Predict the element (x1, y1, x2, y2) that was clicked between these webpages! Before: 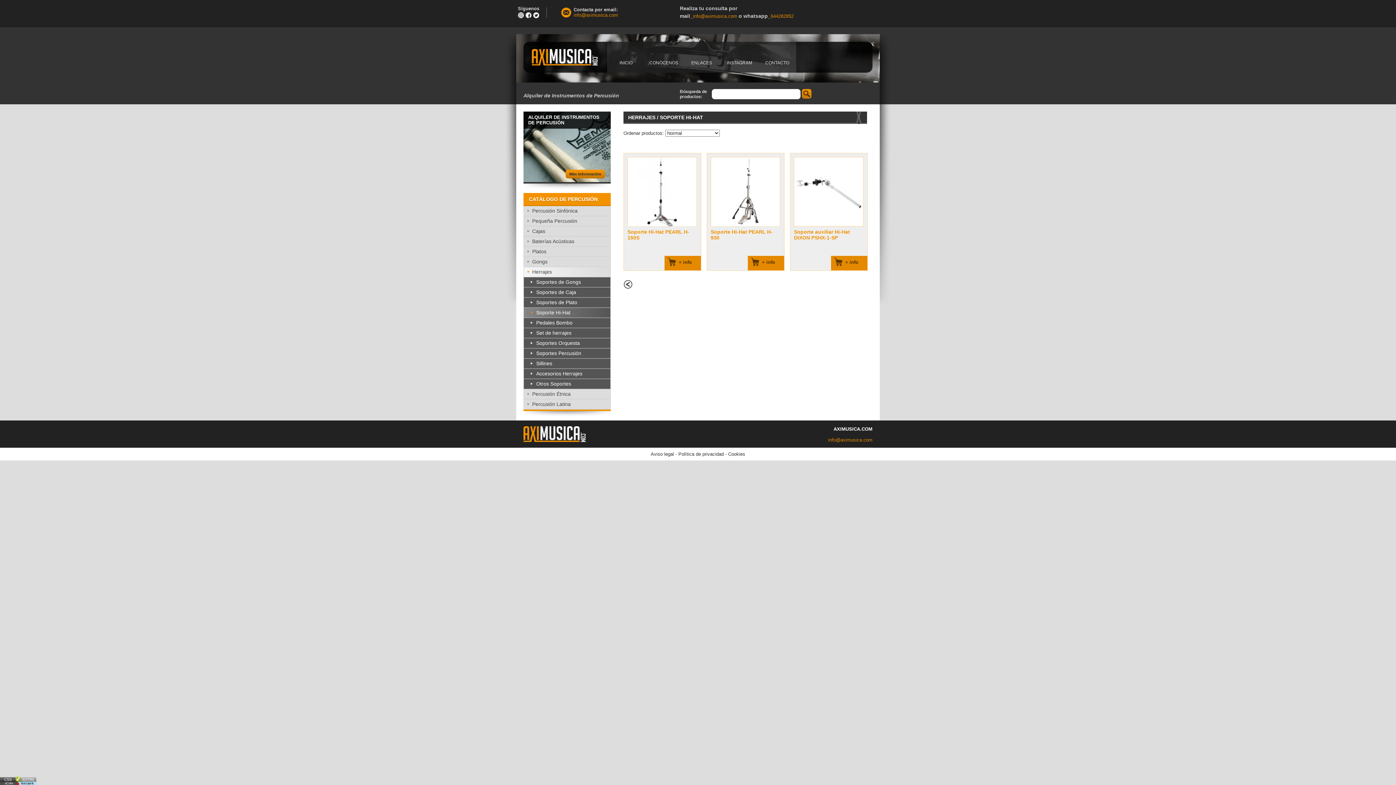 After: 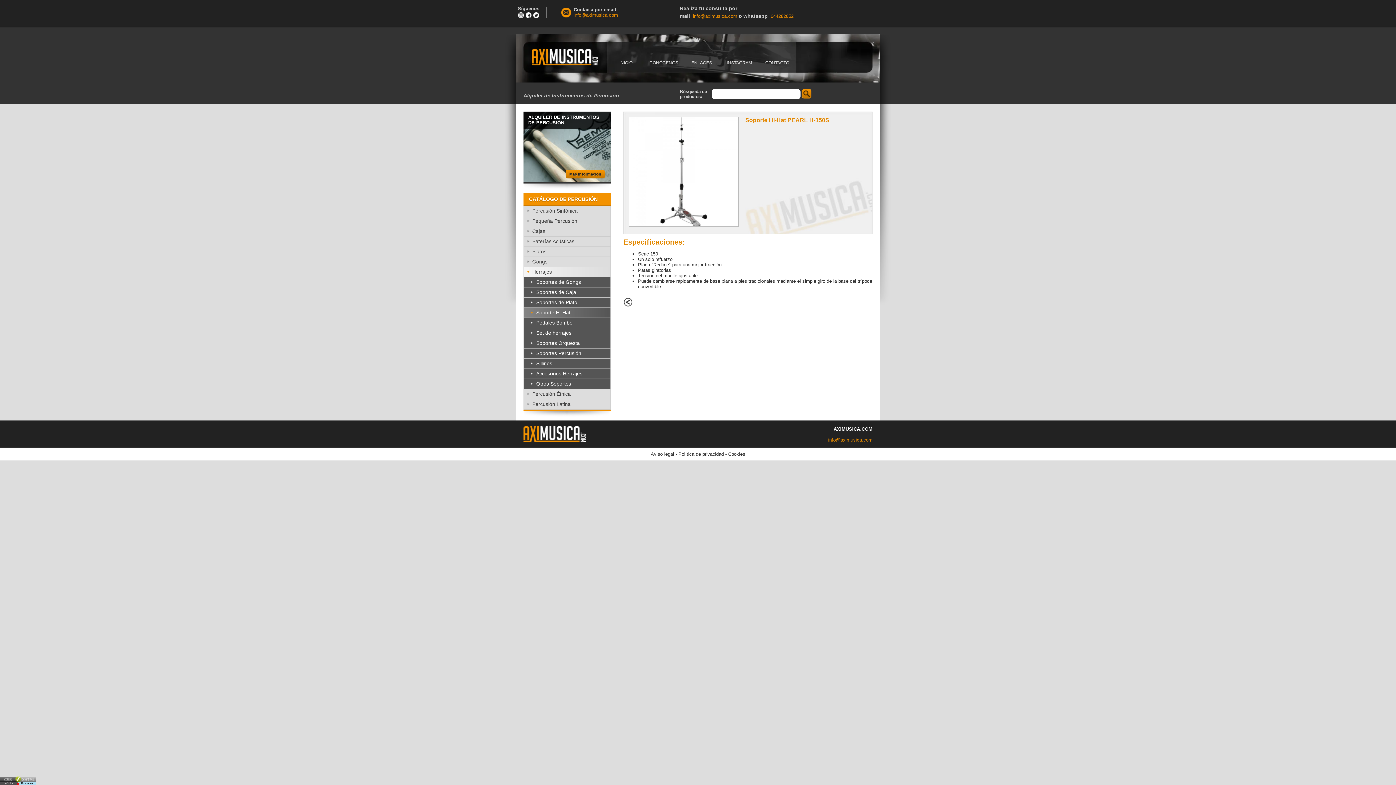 Action: bbox: (628, 157, 696, 226)